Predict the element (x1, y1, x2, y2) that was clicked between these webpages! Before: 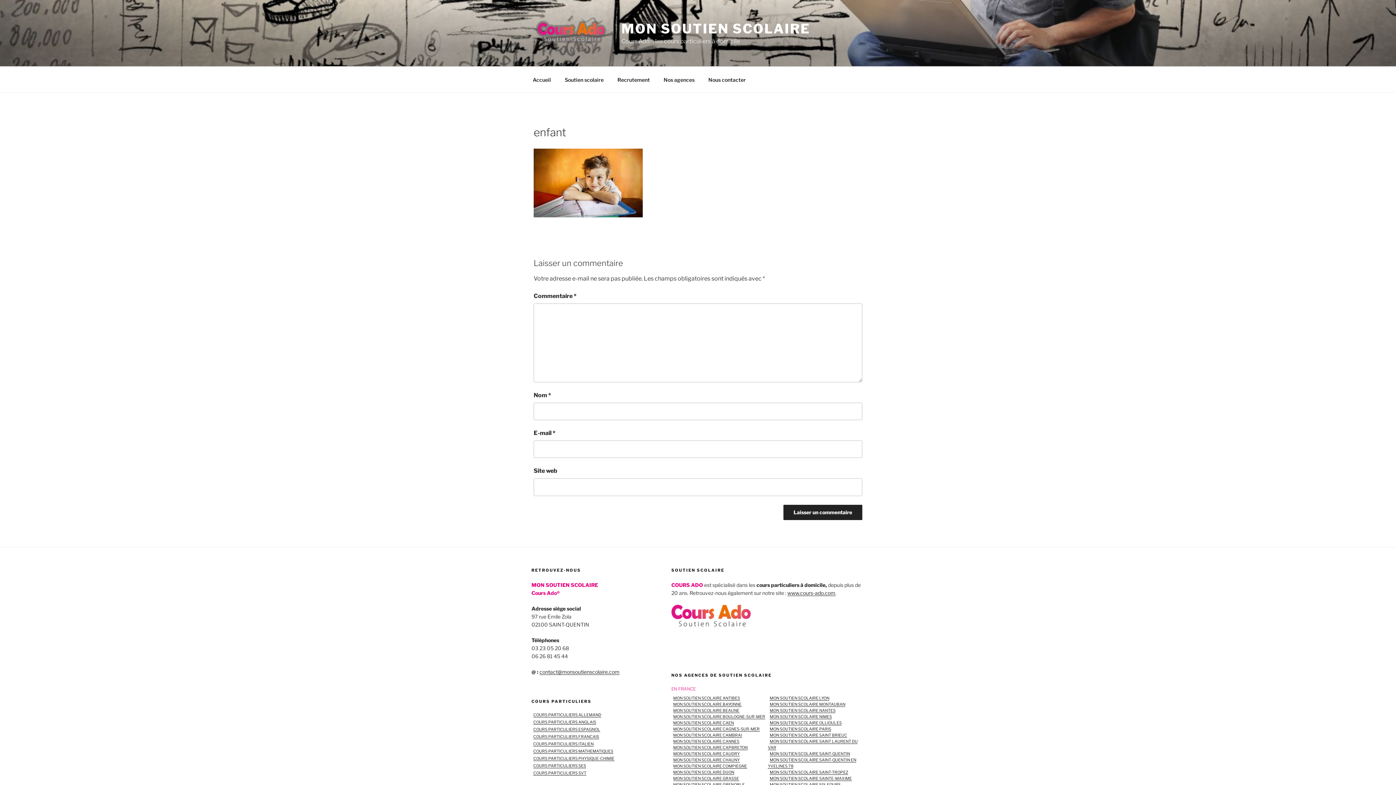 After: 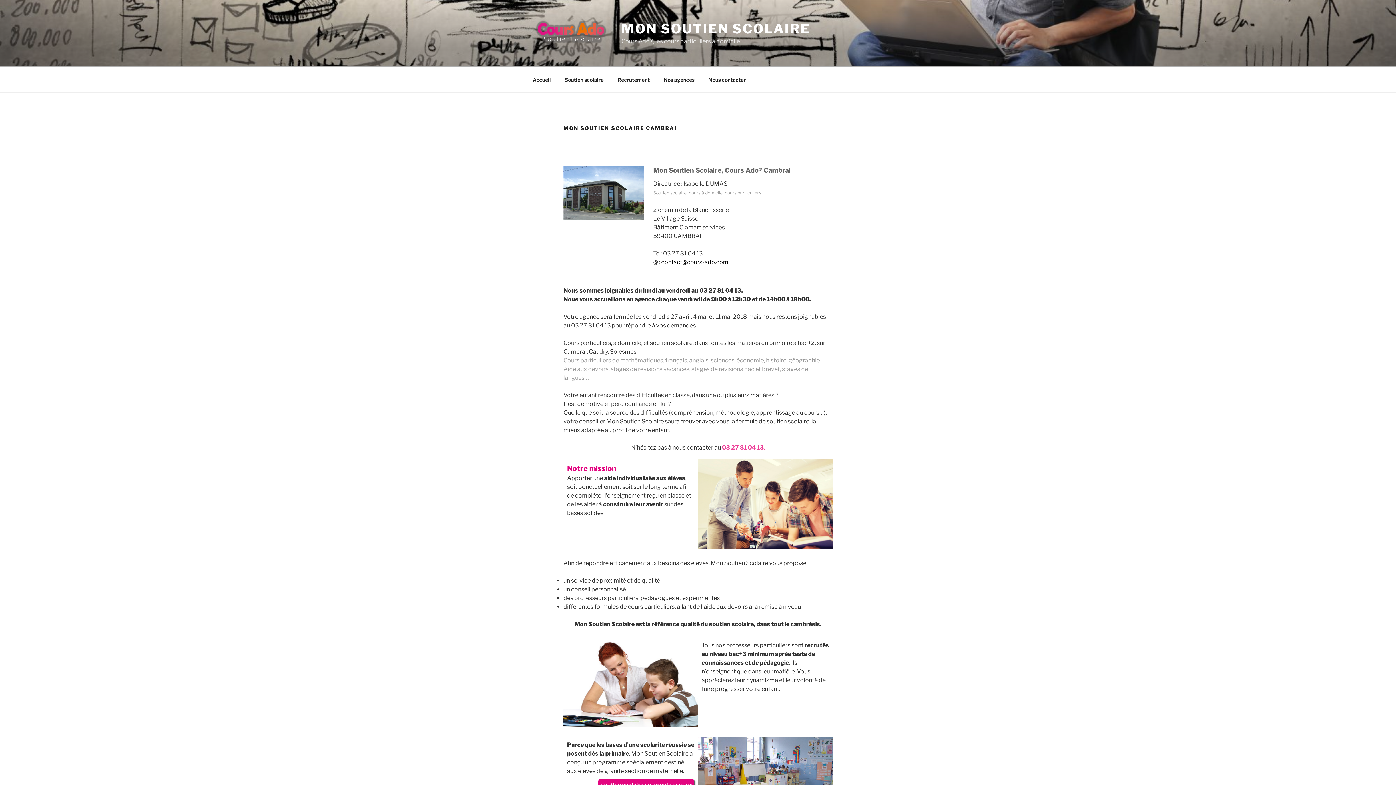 Action: label: MON SOUTIEN SCOLAIRE CAMBRAI bbox: (673, 732, 742, 738)